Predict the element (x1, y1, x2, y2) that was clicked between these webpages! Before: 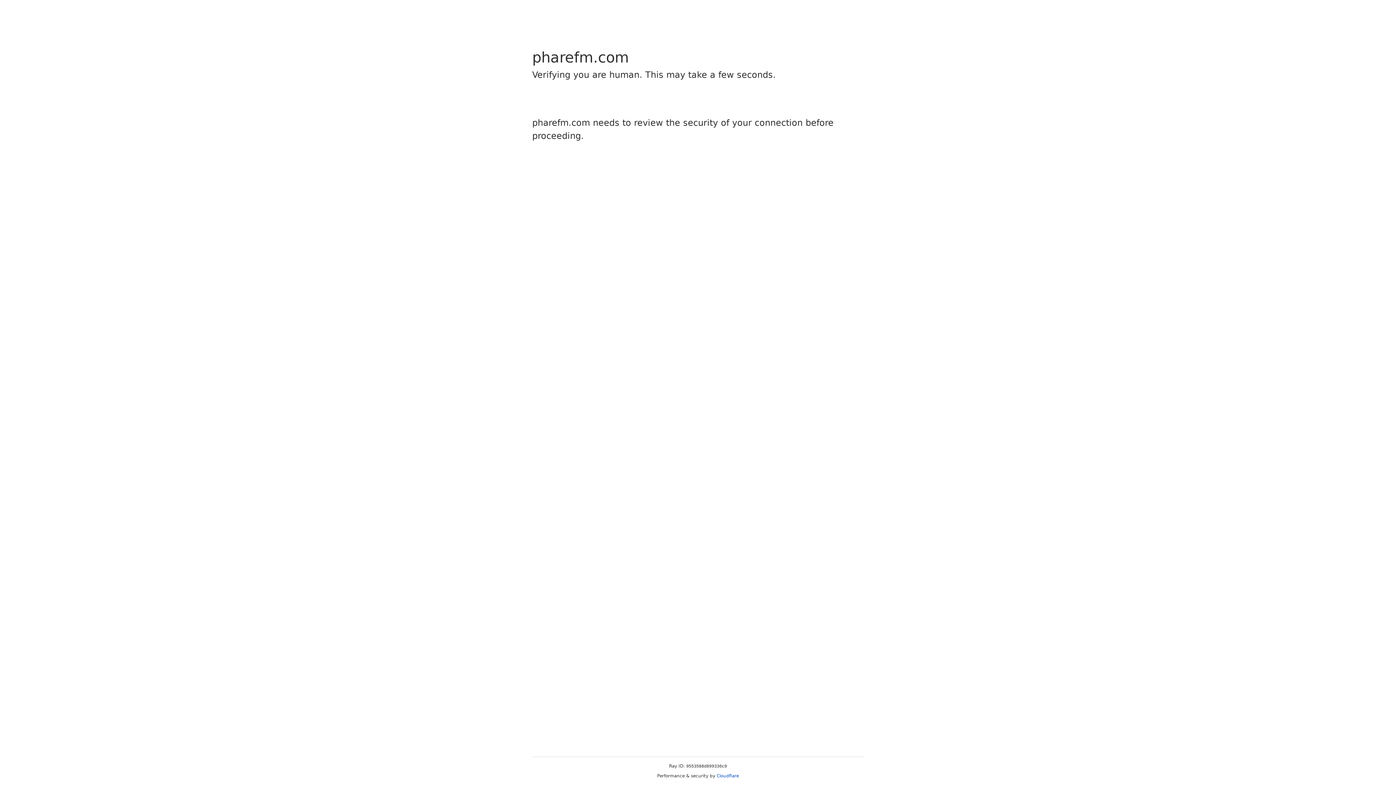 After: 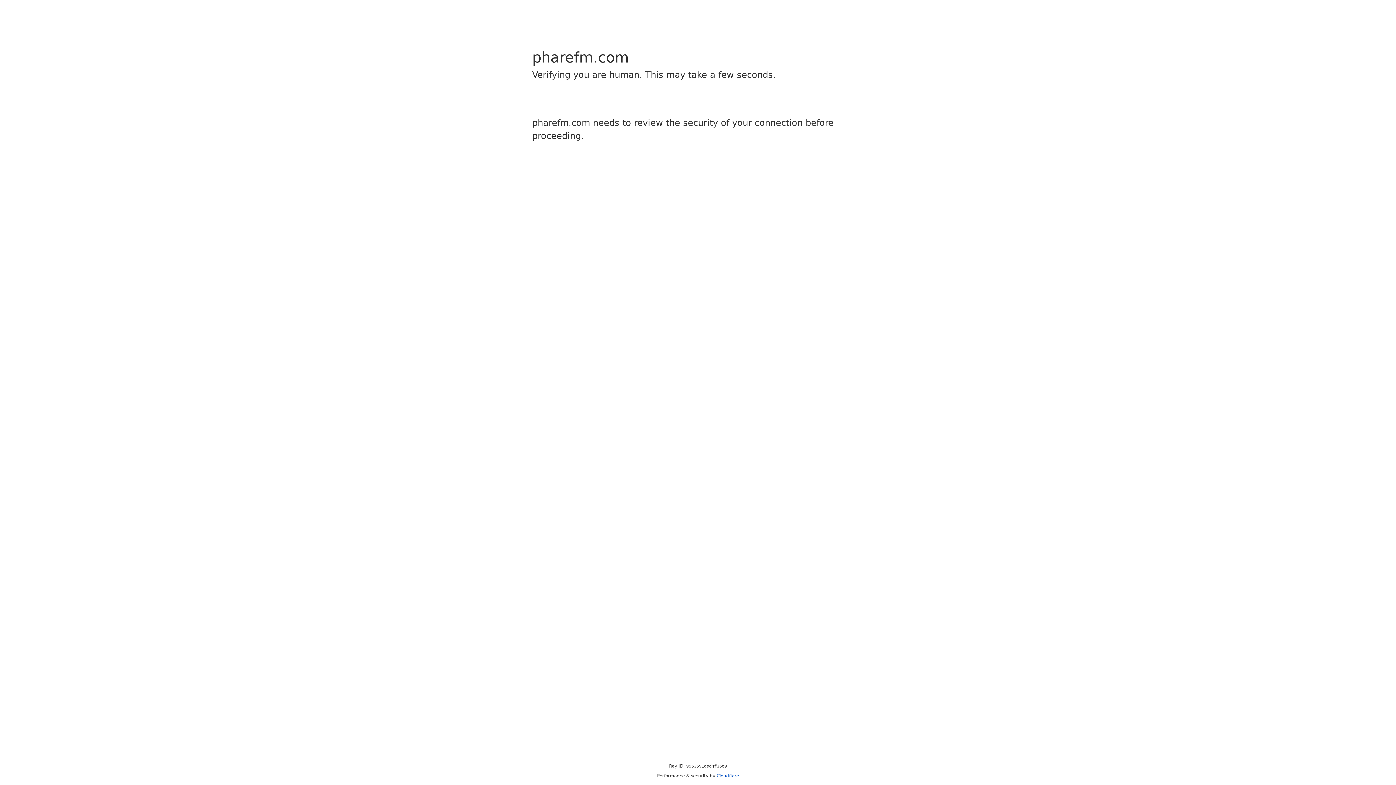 Action: label: Cloudflare bbox: (716, 773, 739, 778)